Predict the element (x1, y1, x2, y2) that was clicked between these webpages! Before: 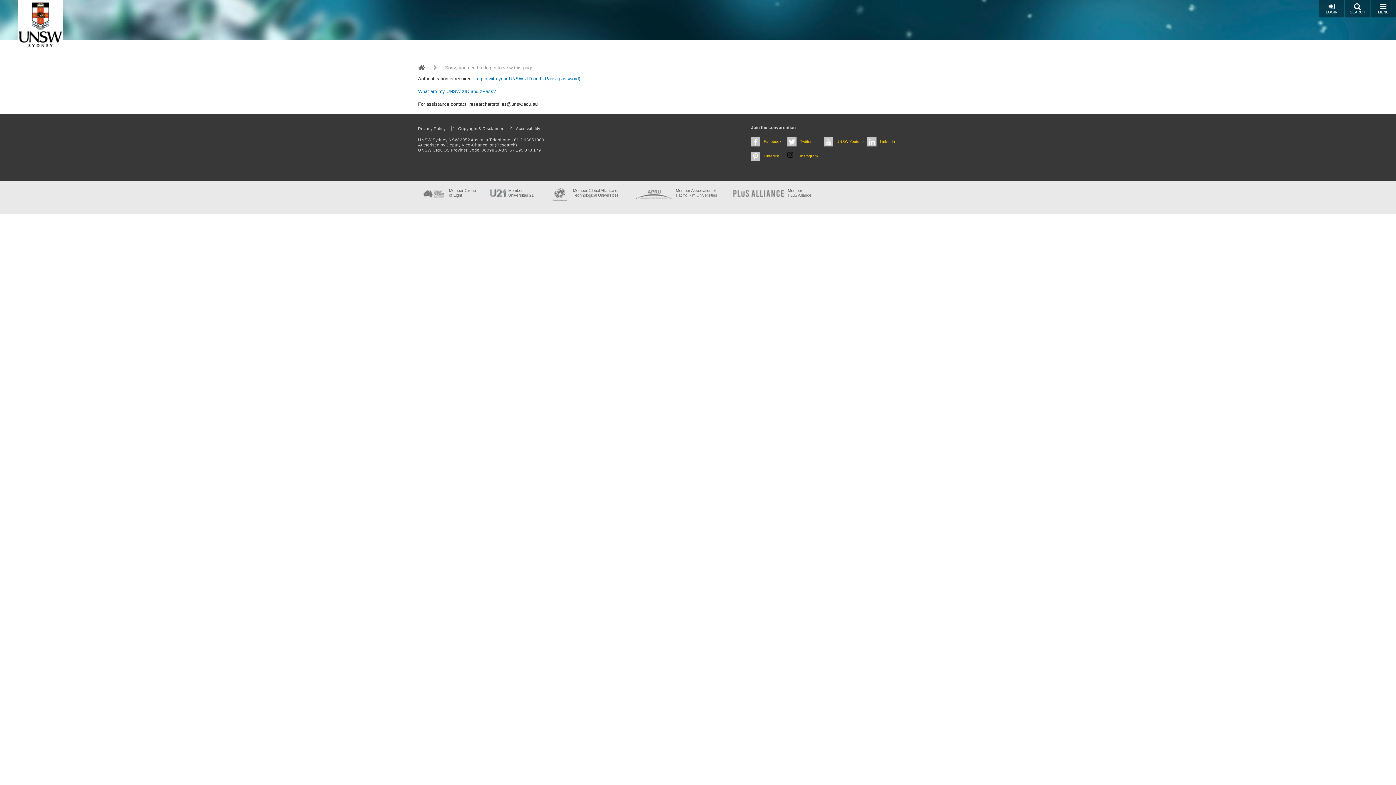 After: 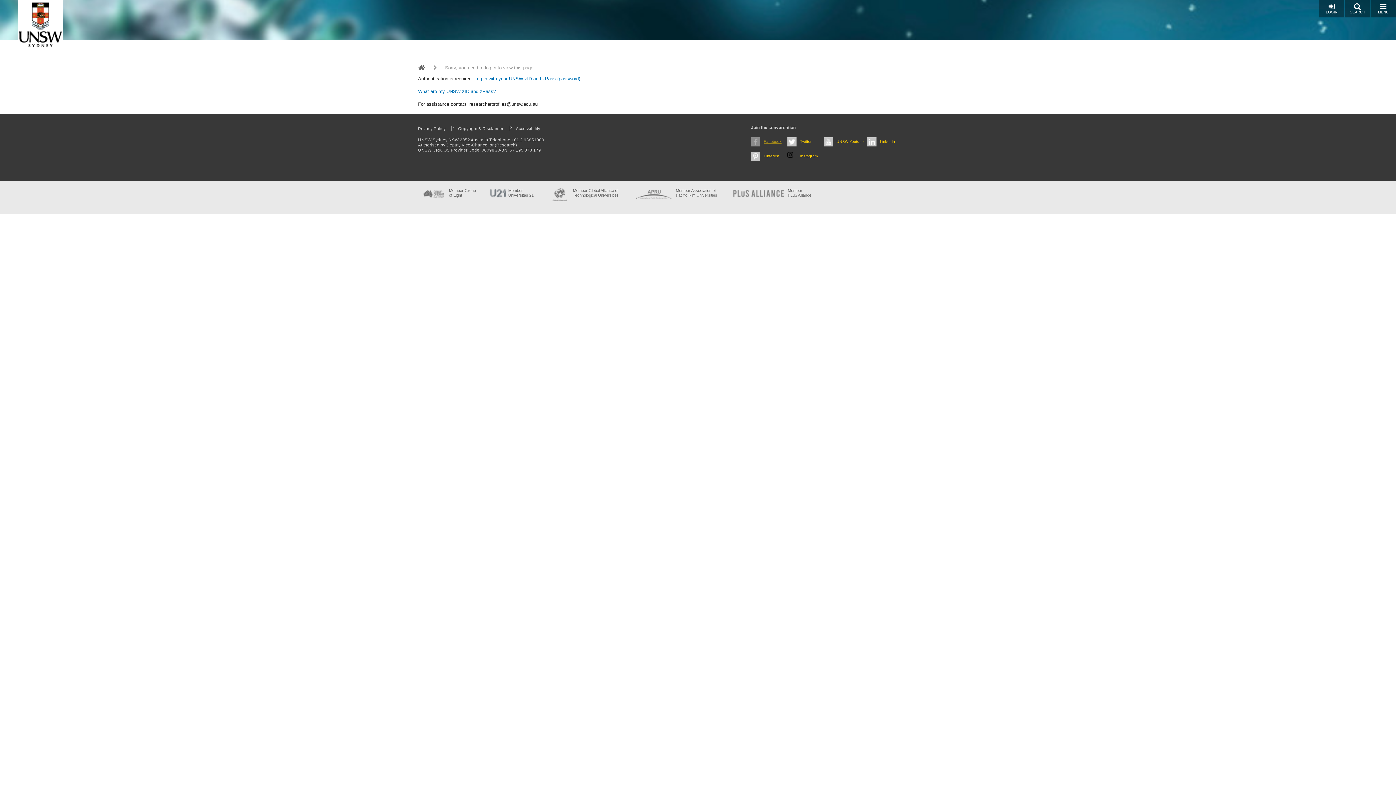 Action: label: Facebook bbox: (751, 137, 783, 148)